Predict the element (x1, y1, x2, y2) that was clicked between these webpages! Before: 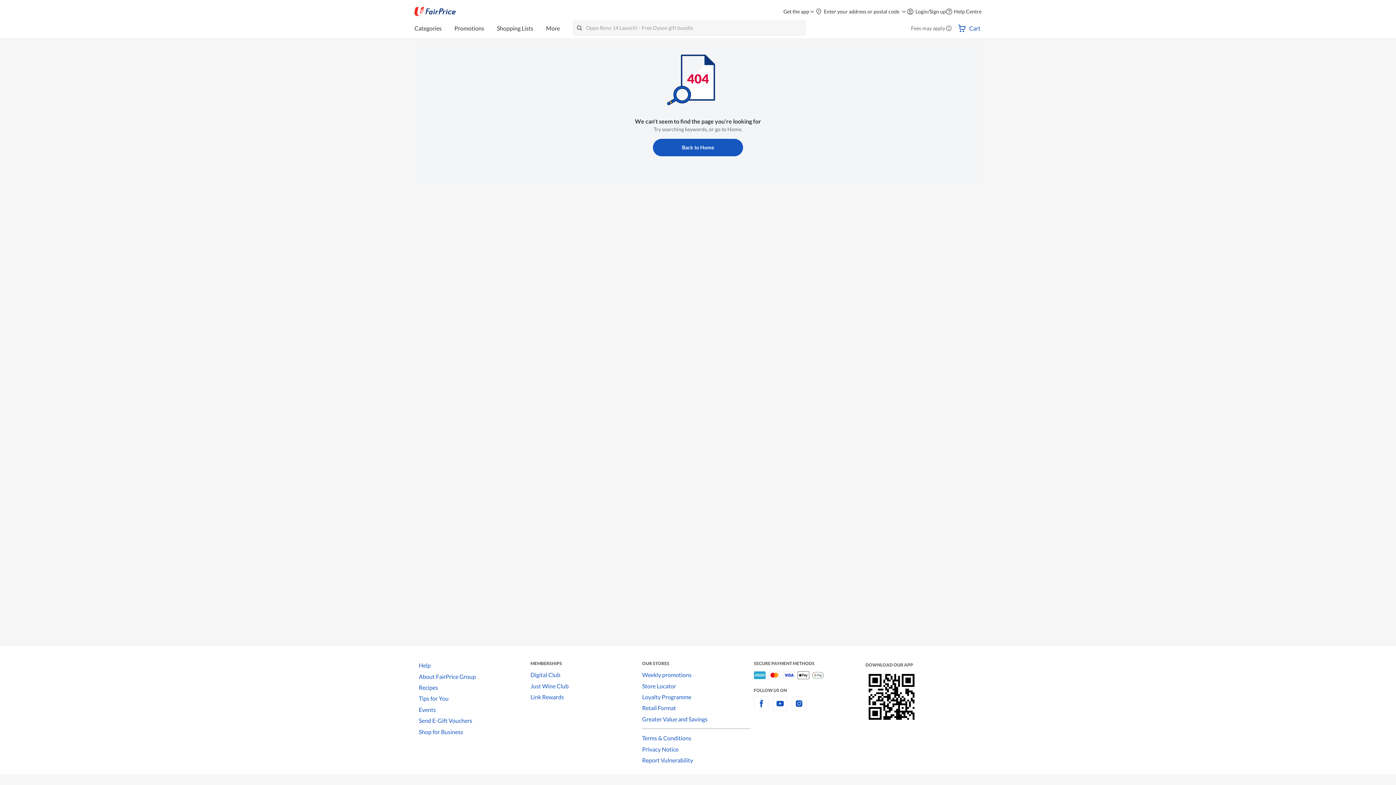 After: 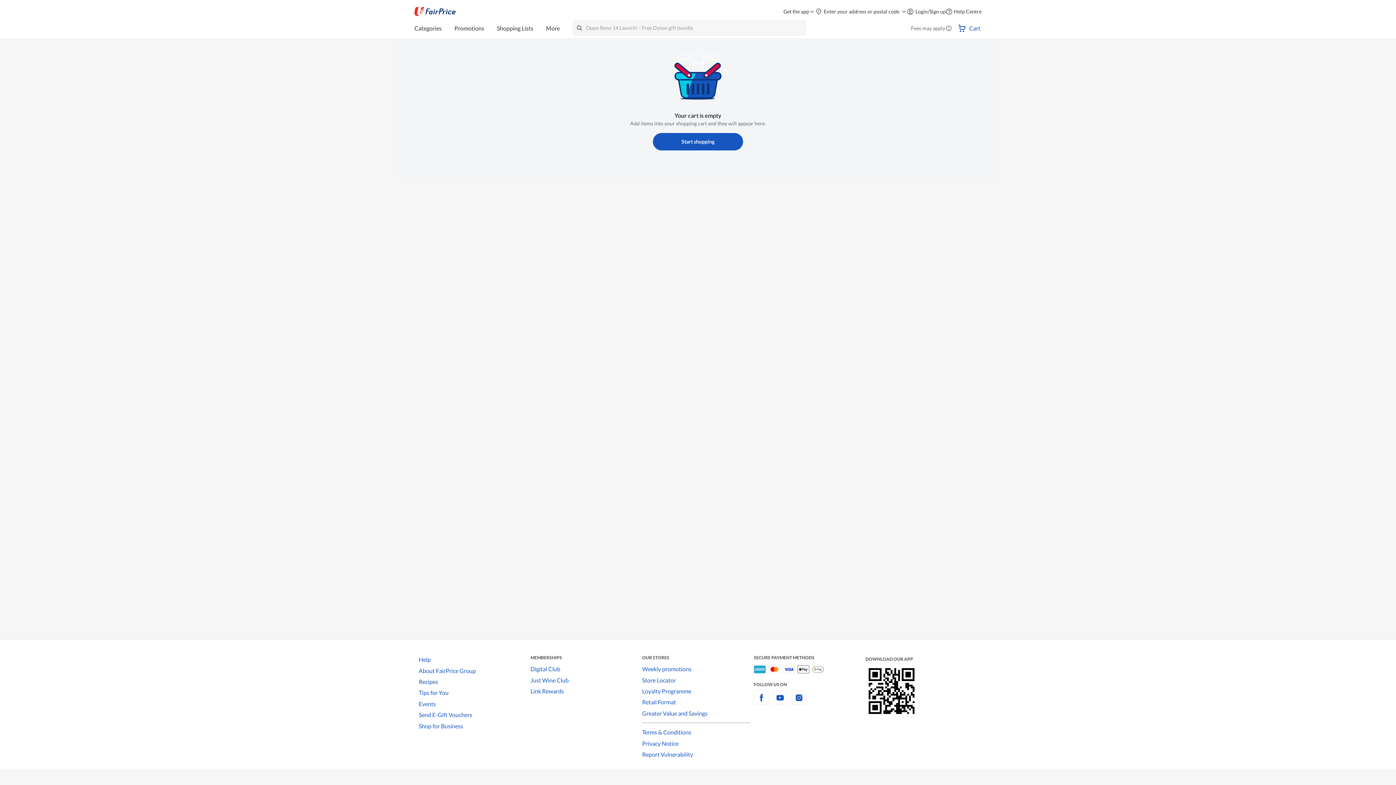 Action: label: Cart bbox: (957, 24, 981, 34)